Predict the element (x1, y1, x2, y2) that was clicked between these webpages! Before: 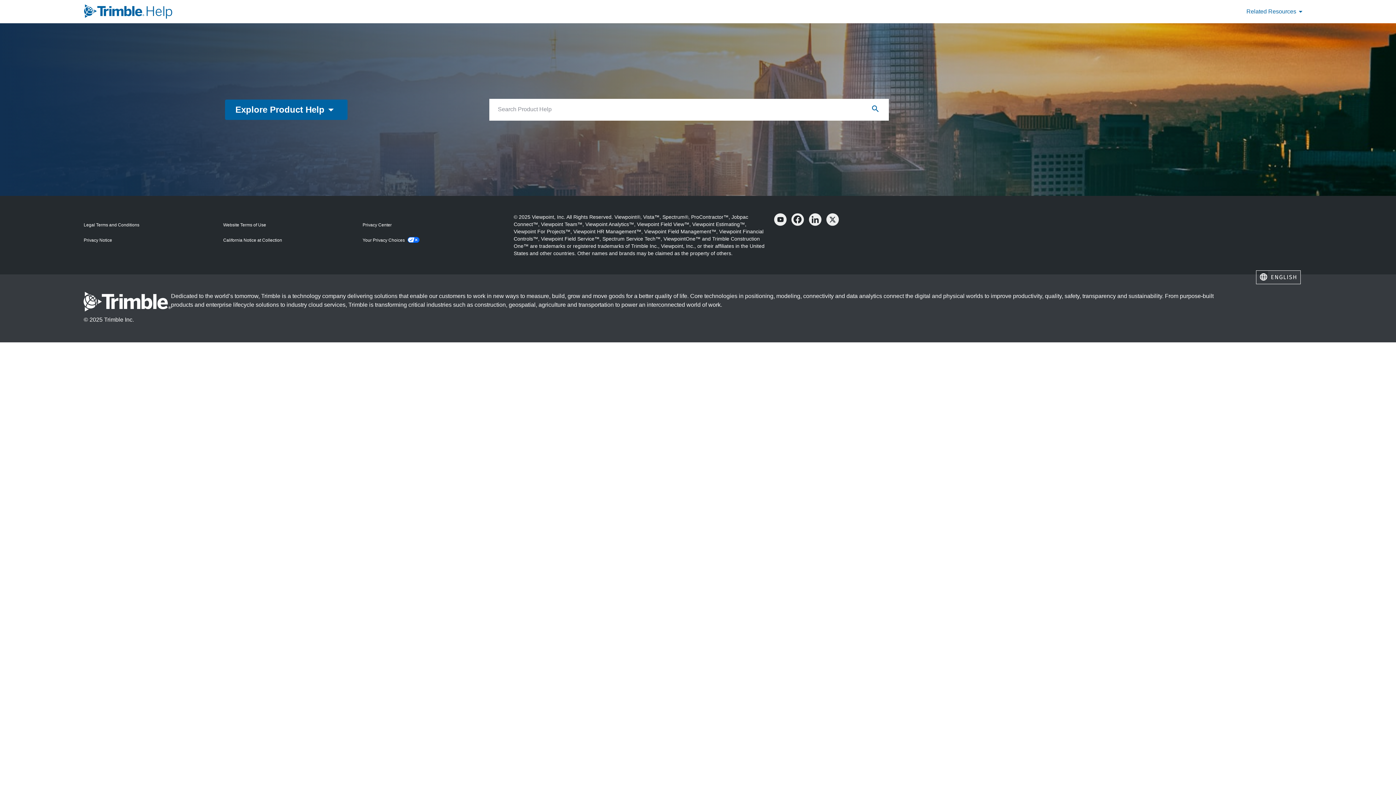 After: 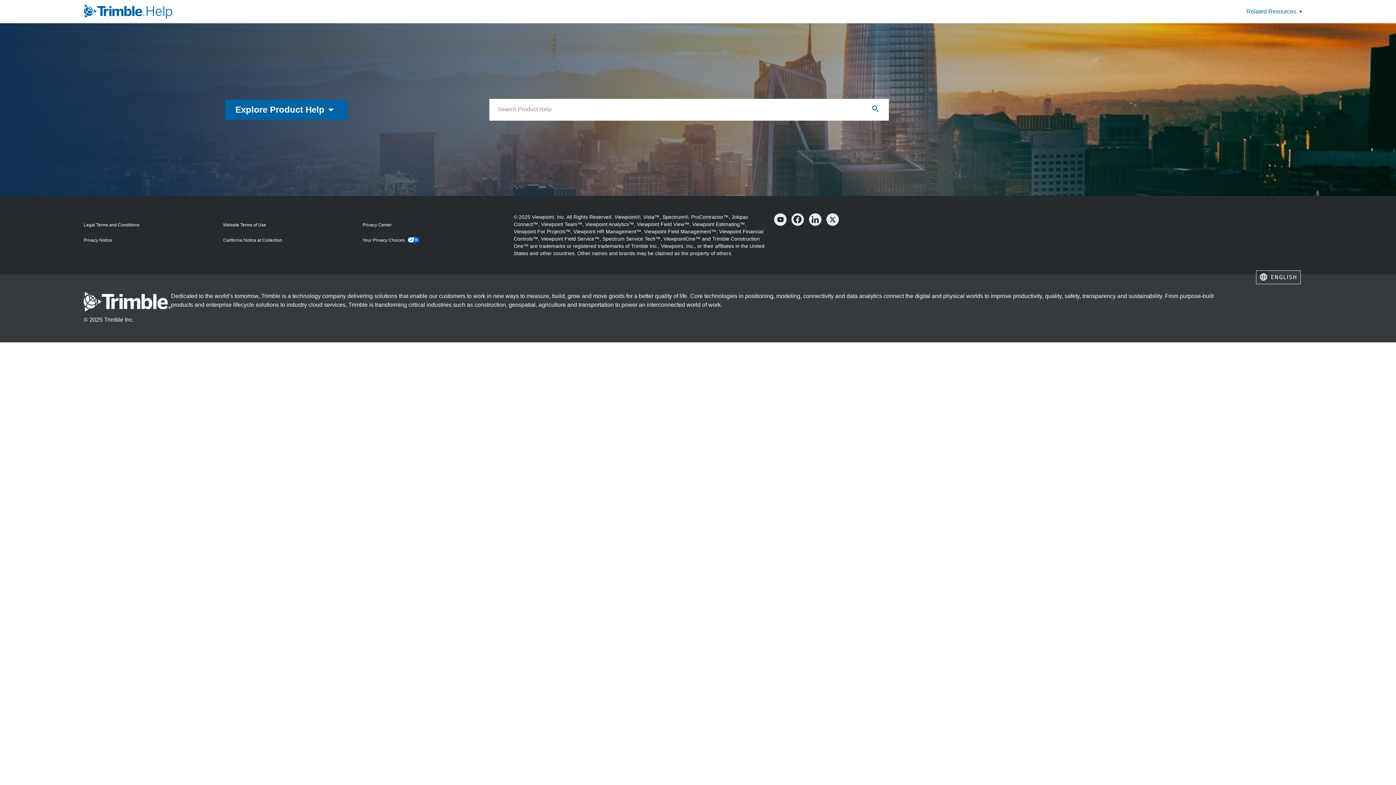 Action: bbox: (83, 221, 139, 228) label: Legal Terms and Conditions